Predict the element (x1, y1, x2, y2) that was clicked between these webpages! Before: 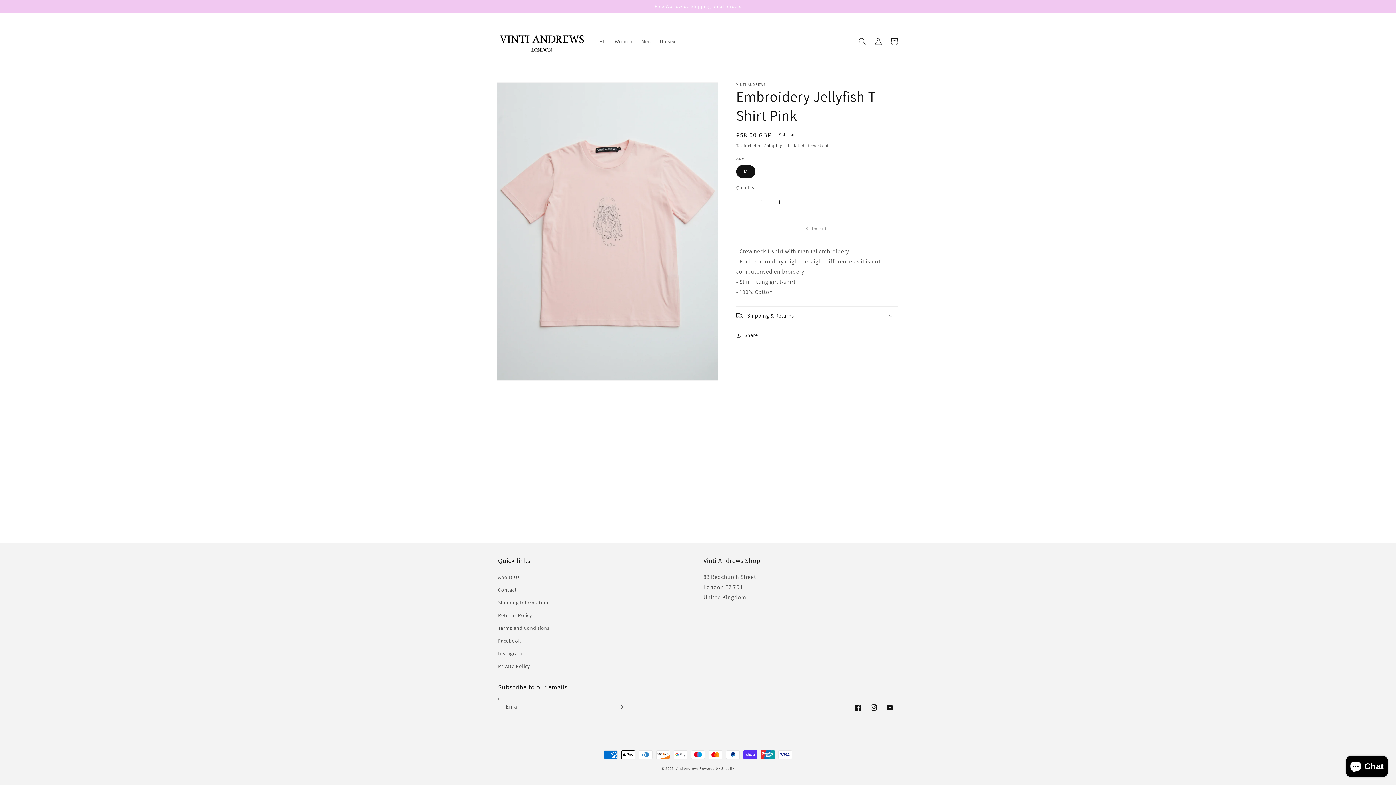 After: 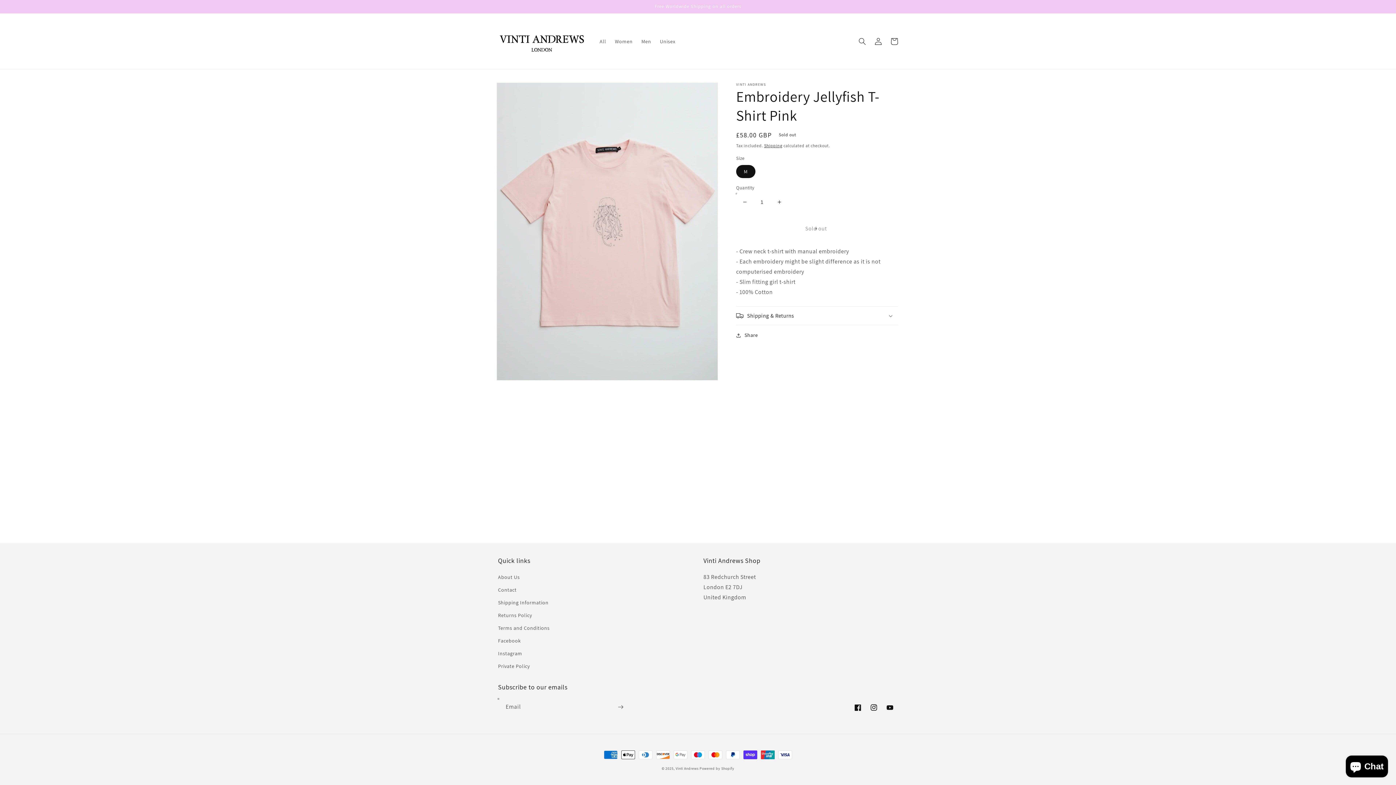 Action: label: Decrease quantity for Embroidery Jellyfish T-Shirt Pink bbox: (736, 193, 753, 210)